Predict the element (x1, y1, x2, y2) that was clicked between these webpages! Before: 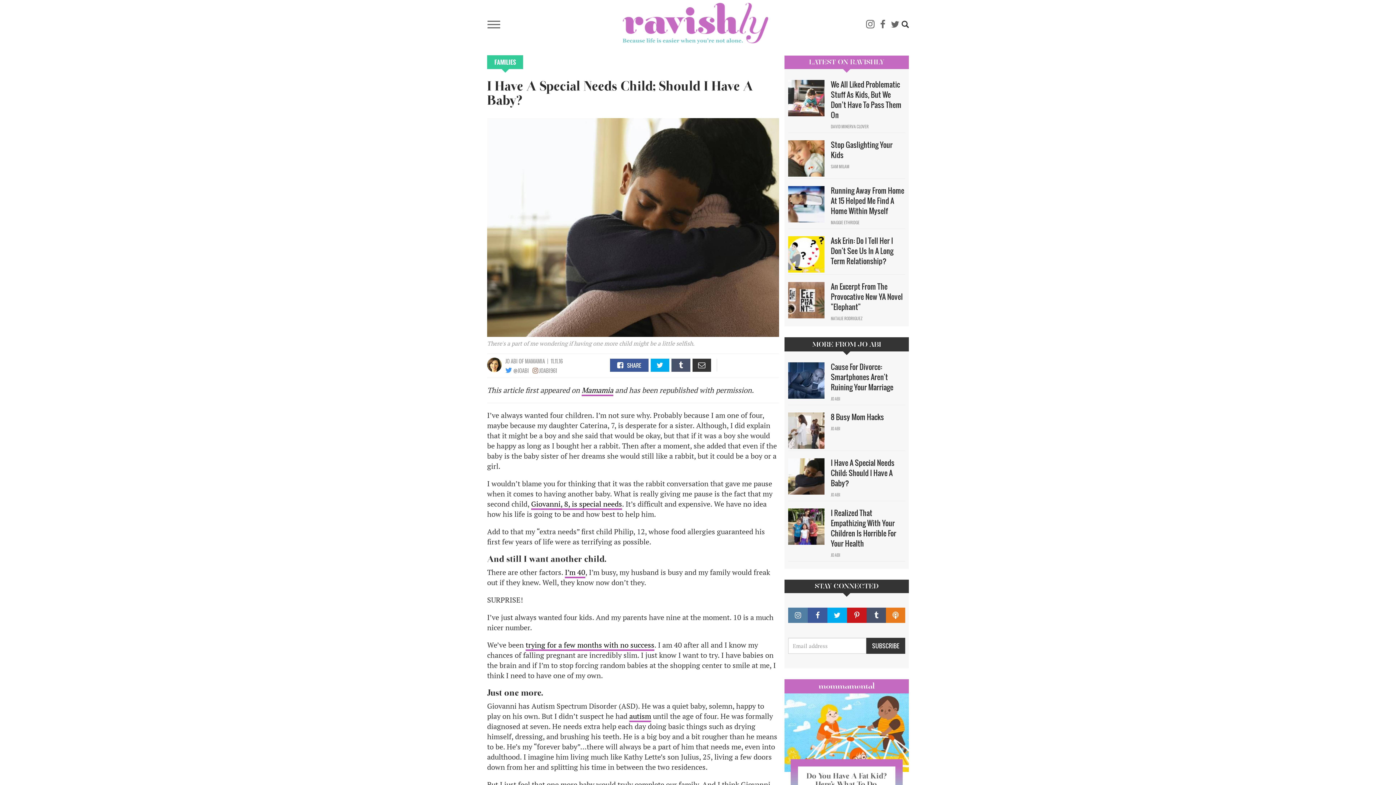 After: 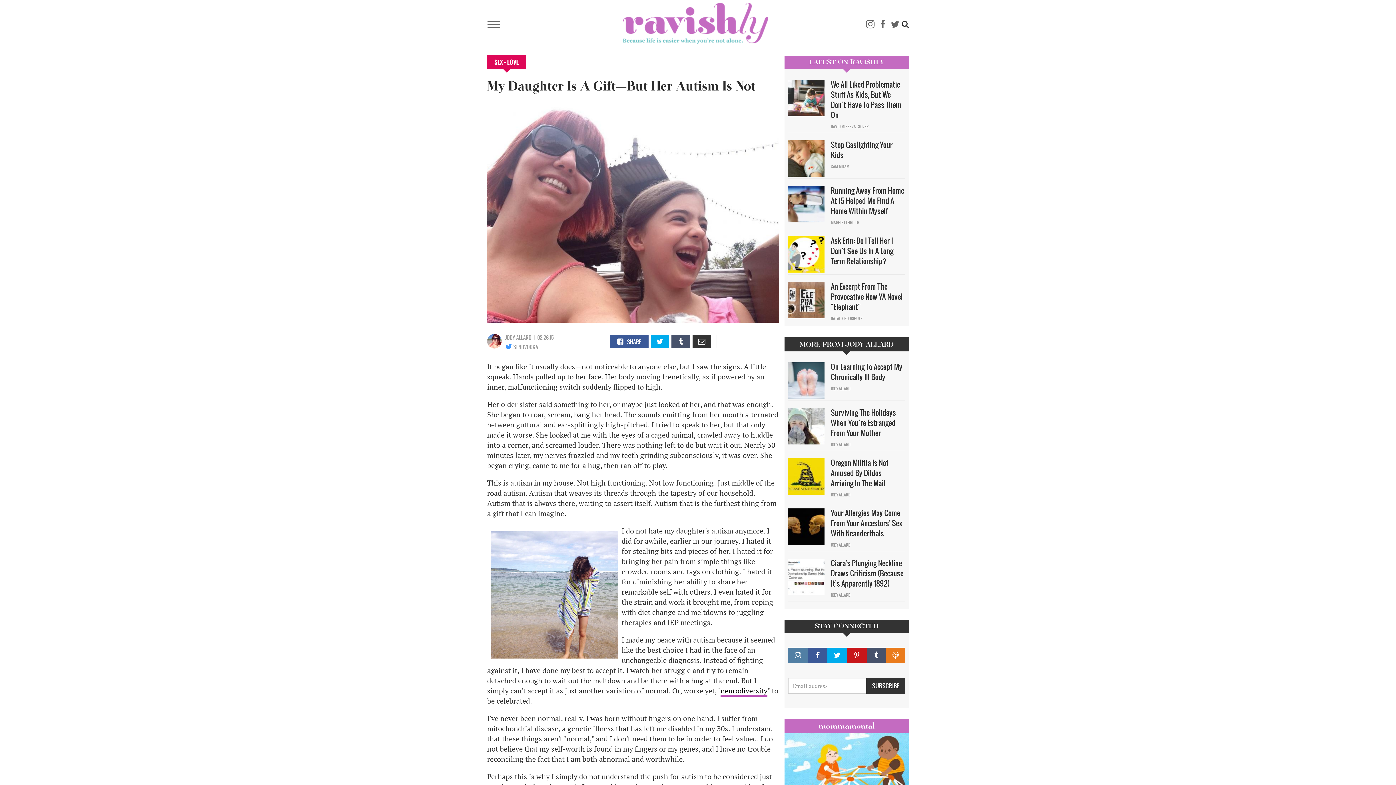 Action: bbox: (629, 711, 651, 722) label: autism